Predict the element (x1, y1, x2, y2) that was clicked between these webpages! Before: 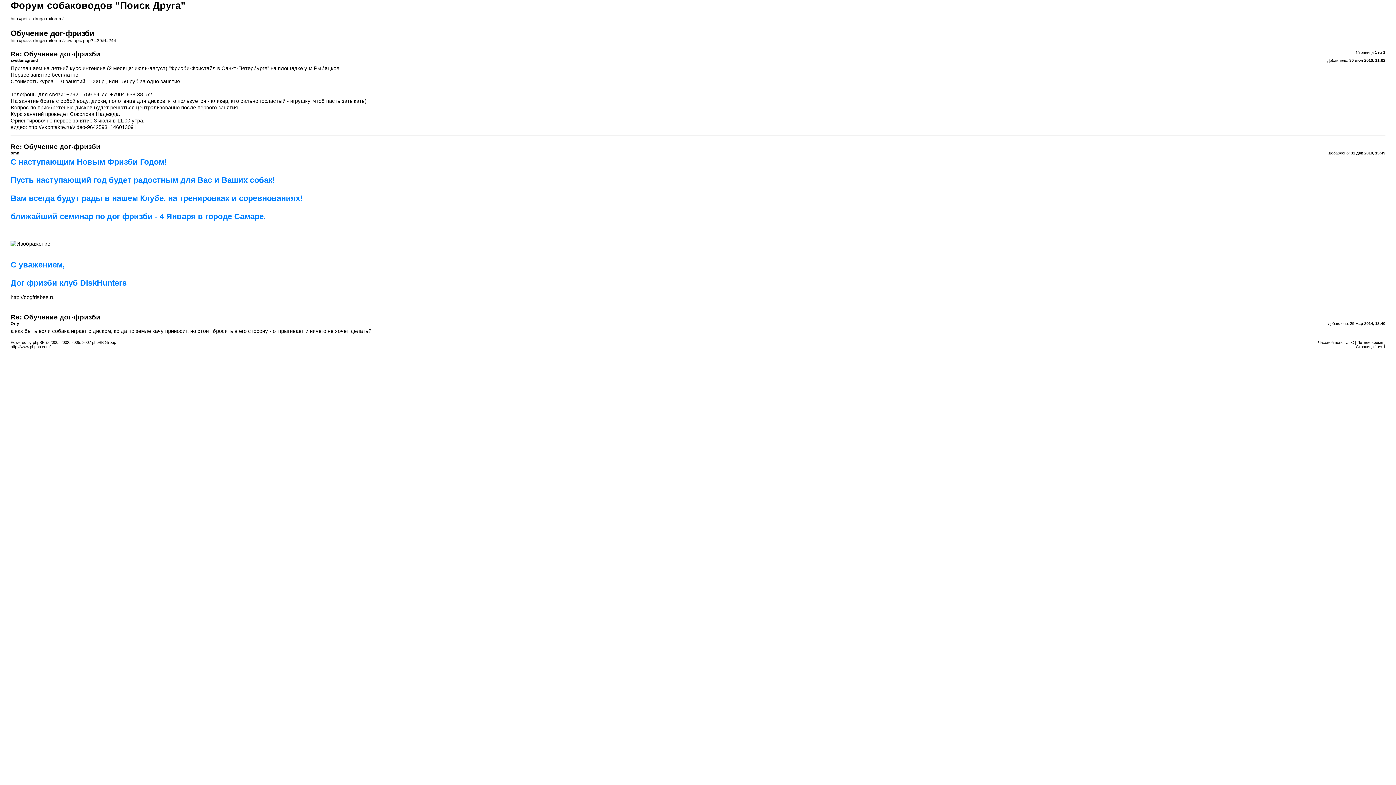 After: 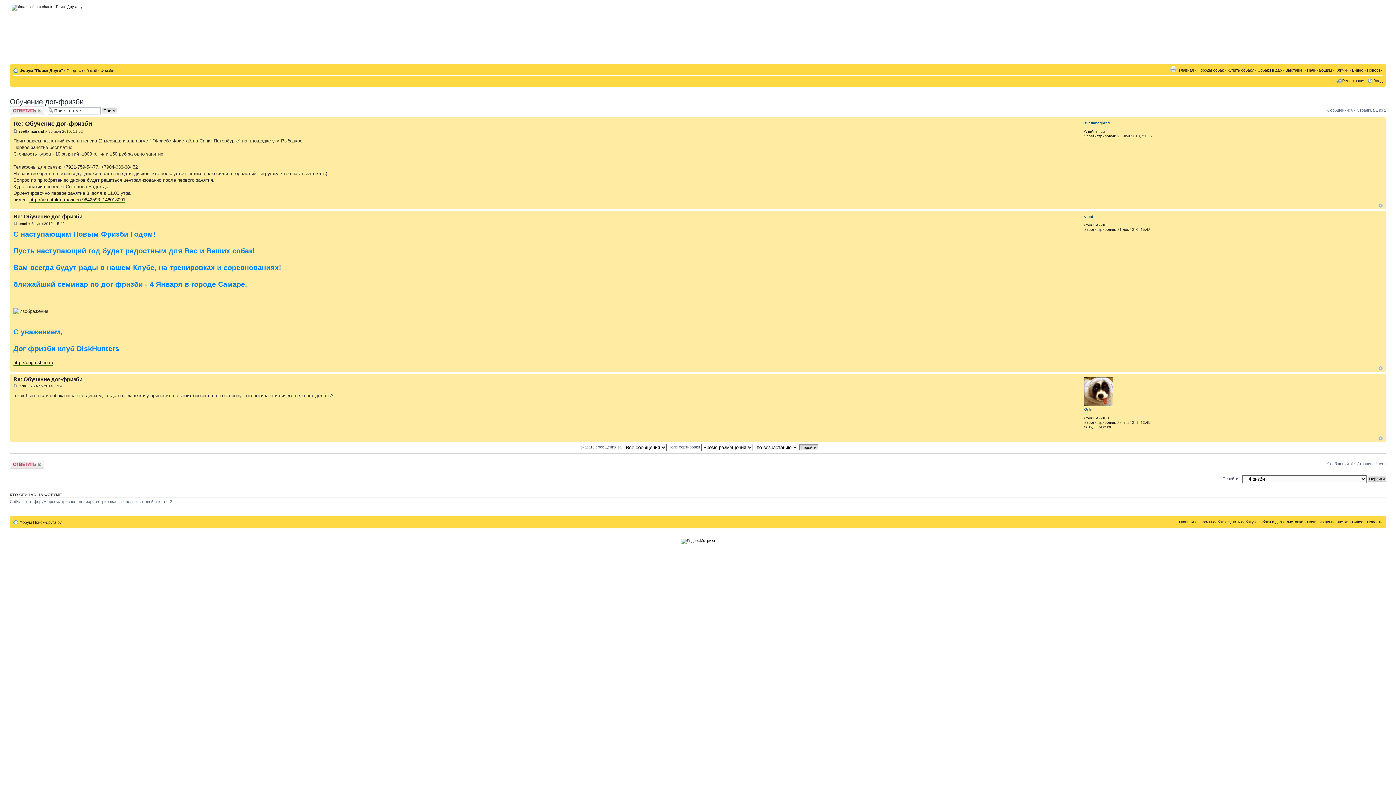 Action: label: http://poisk-druga.ru/forum/viewtopic.php?f=39&t=244 bbox: (10, 38, 116, 43)